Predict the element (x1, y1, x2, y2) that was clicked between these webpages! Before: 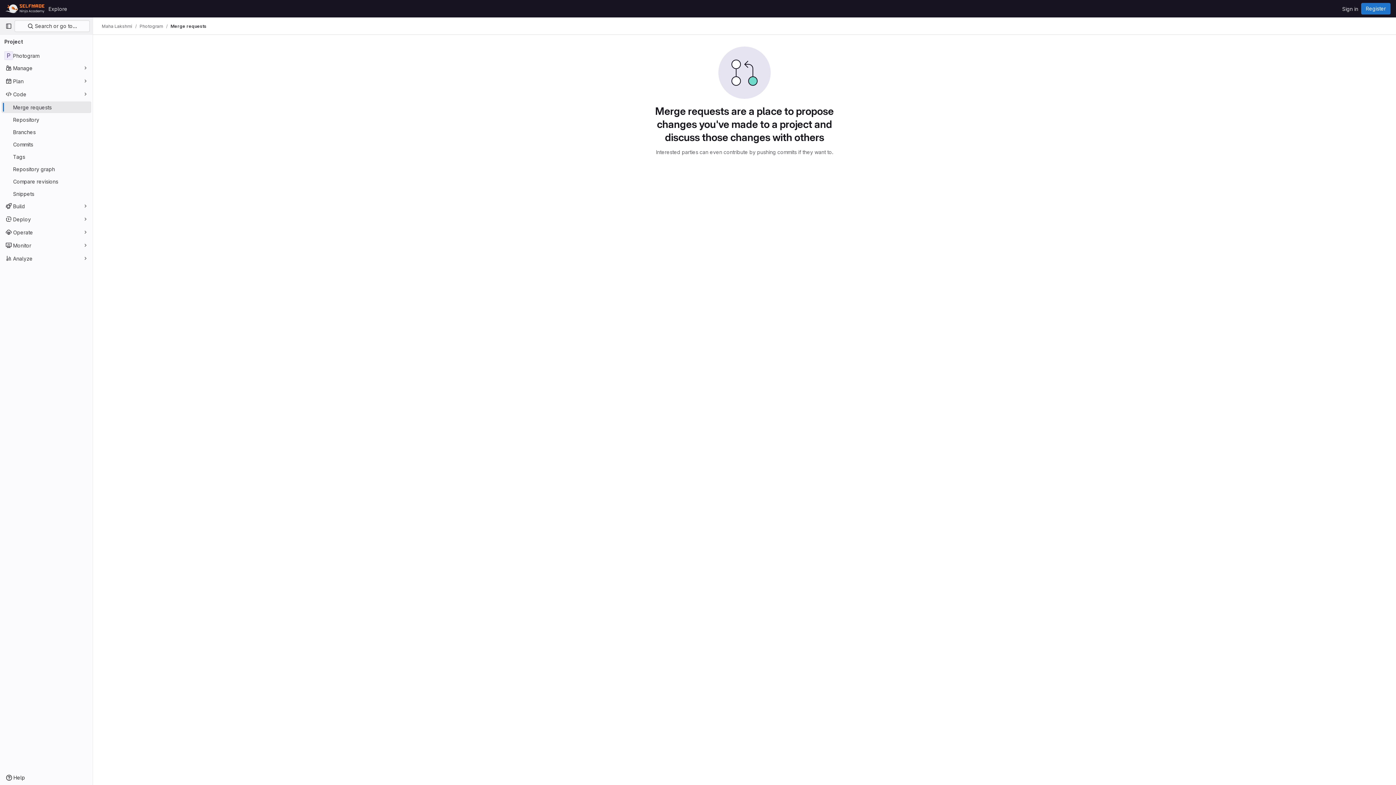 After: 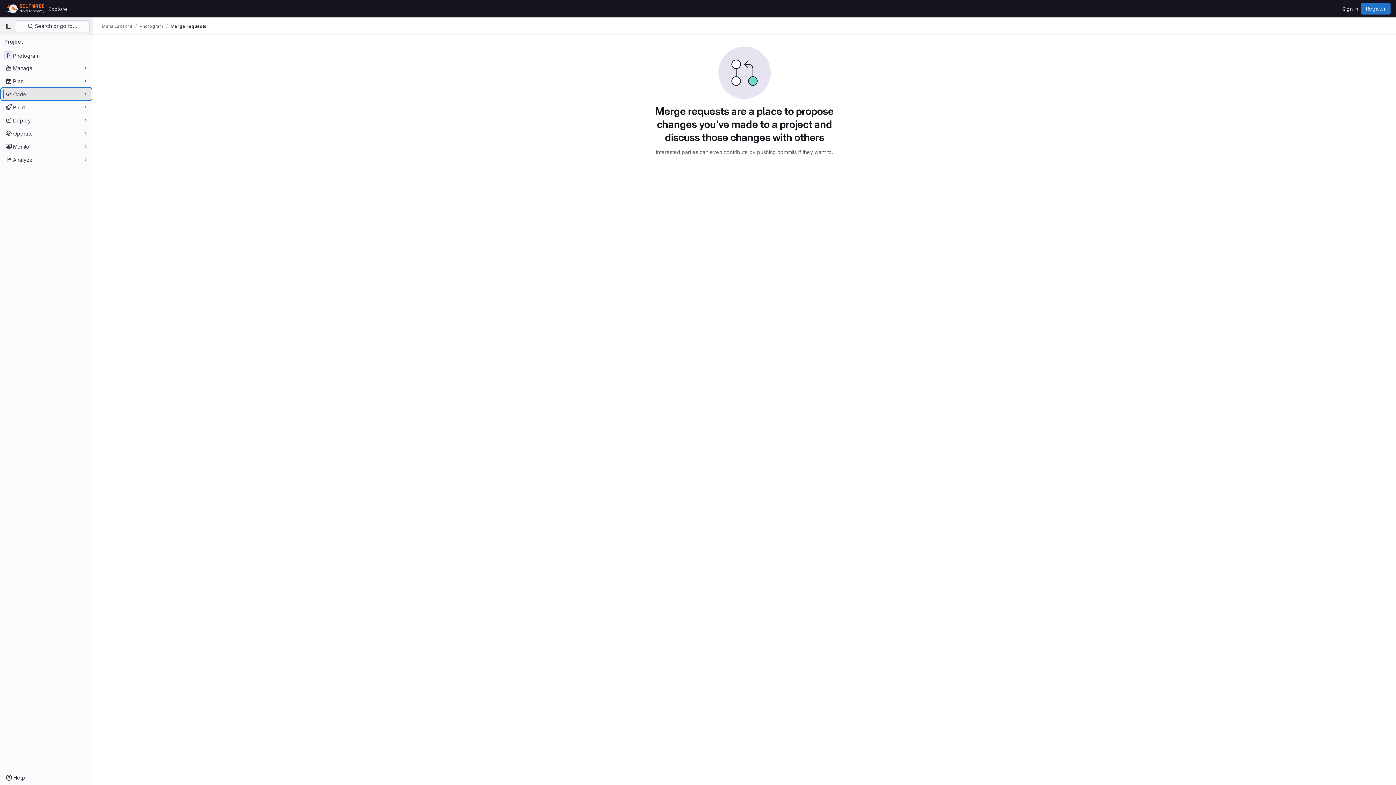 Action: bbox: (1, 88, 91, 100) label: Code